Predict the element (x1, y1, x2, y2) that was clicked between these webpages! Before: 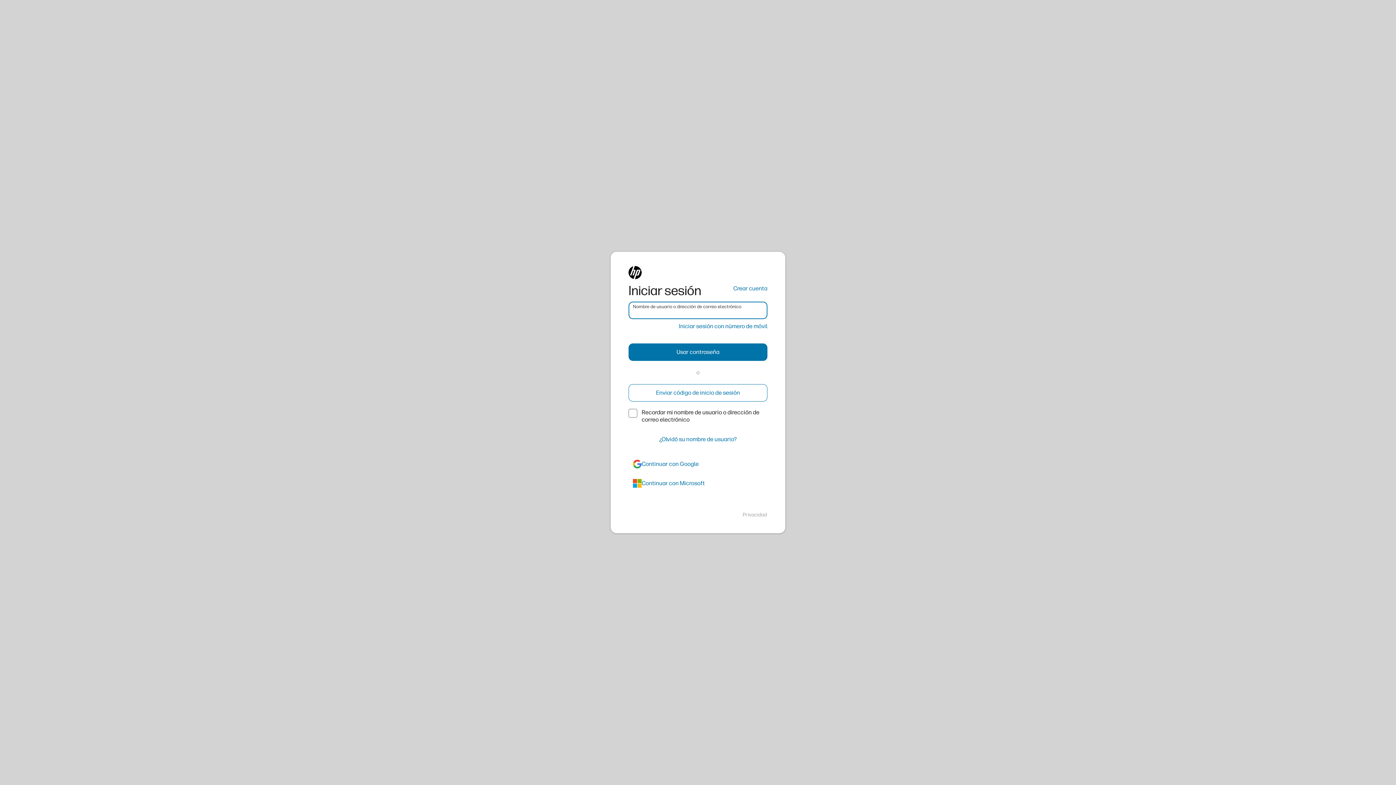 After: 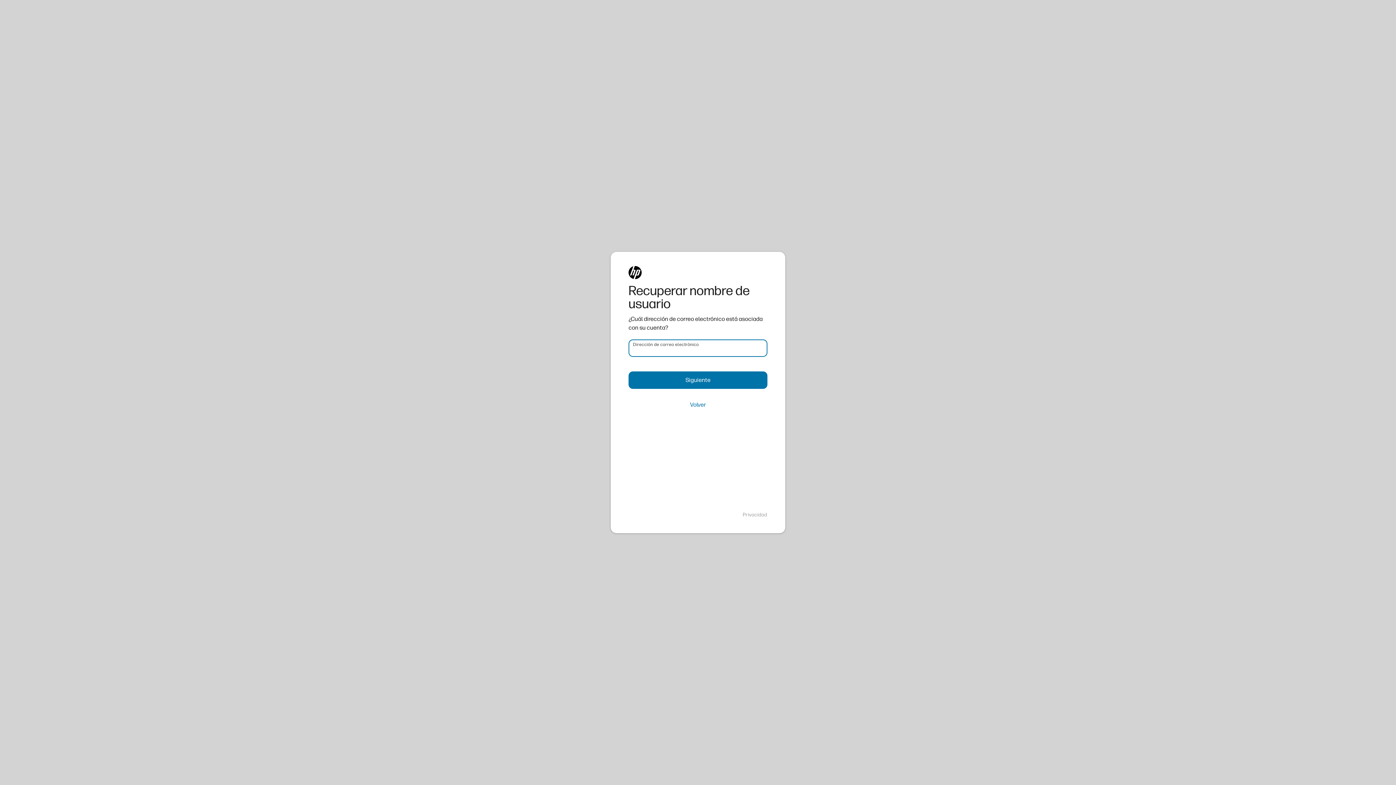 Action: bbox: (628, 430, 767, 448) label: ¿Olvidó su nombre de usuario?